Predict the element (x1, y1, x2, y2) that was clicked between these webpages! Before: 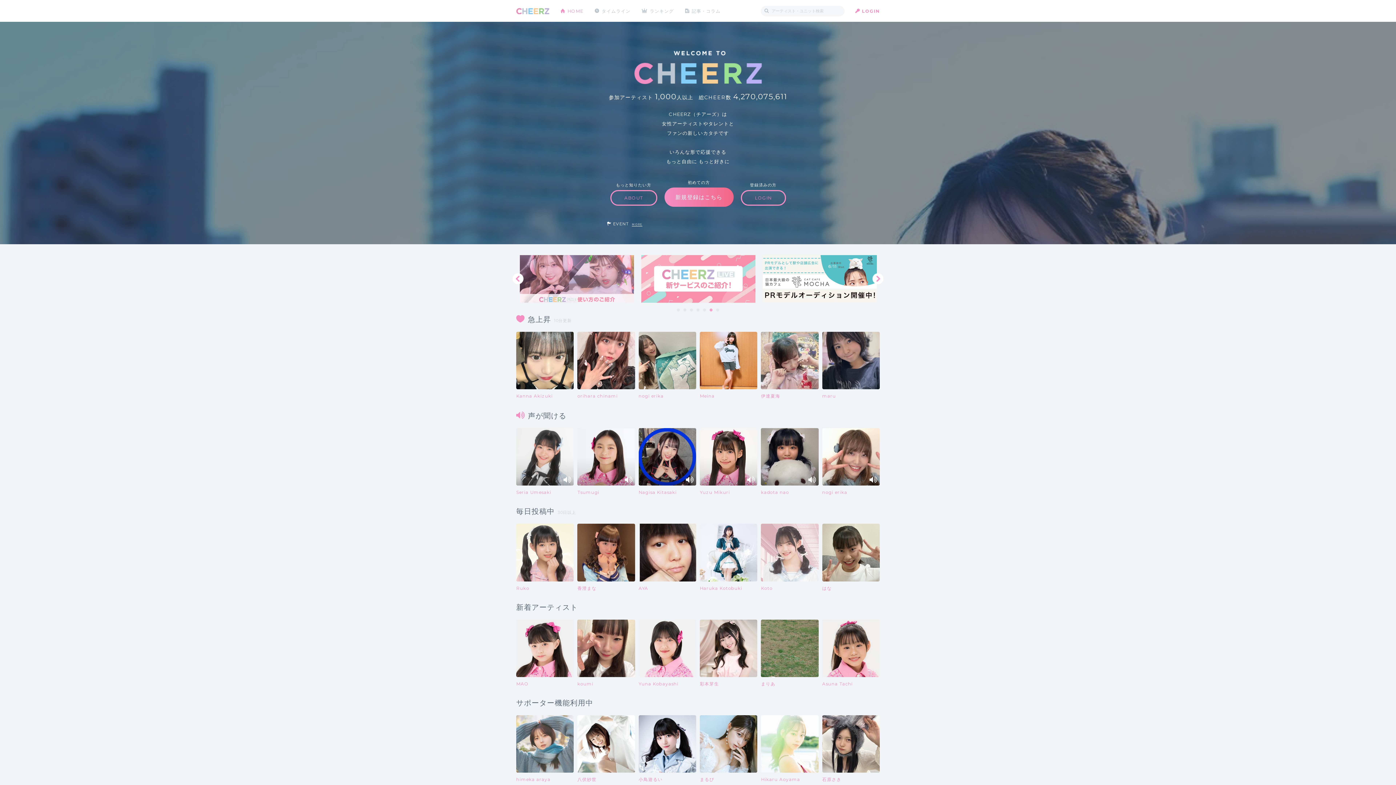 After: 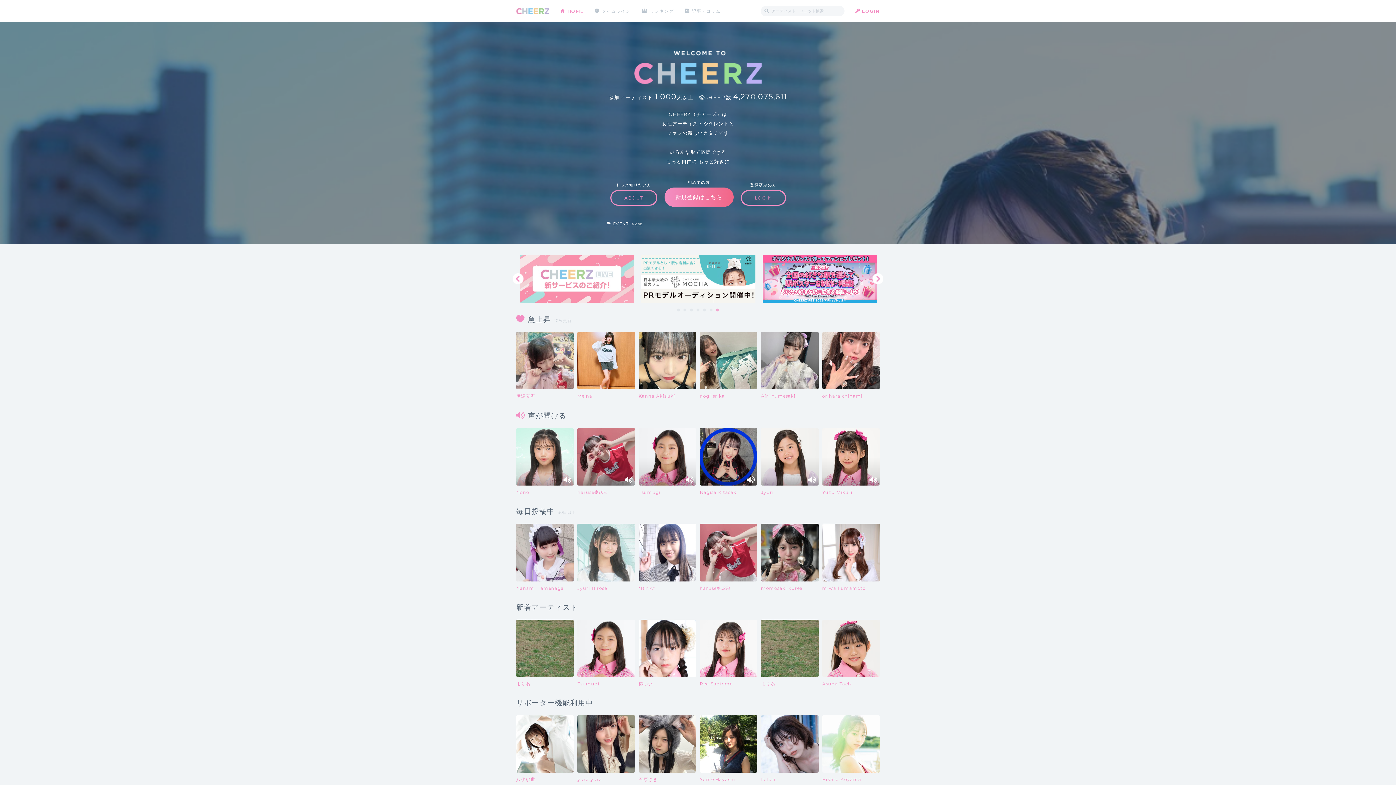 Action: bbox: (560, 7, 583, 14) label: HOME